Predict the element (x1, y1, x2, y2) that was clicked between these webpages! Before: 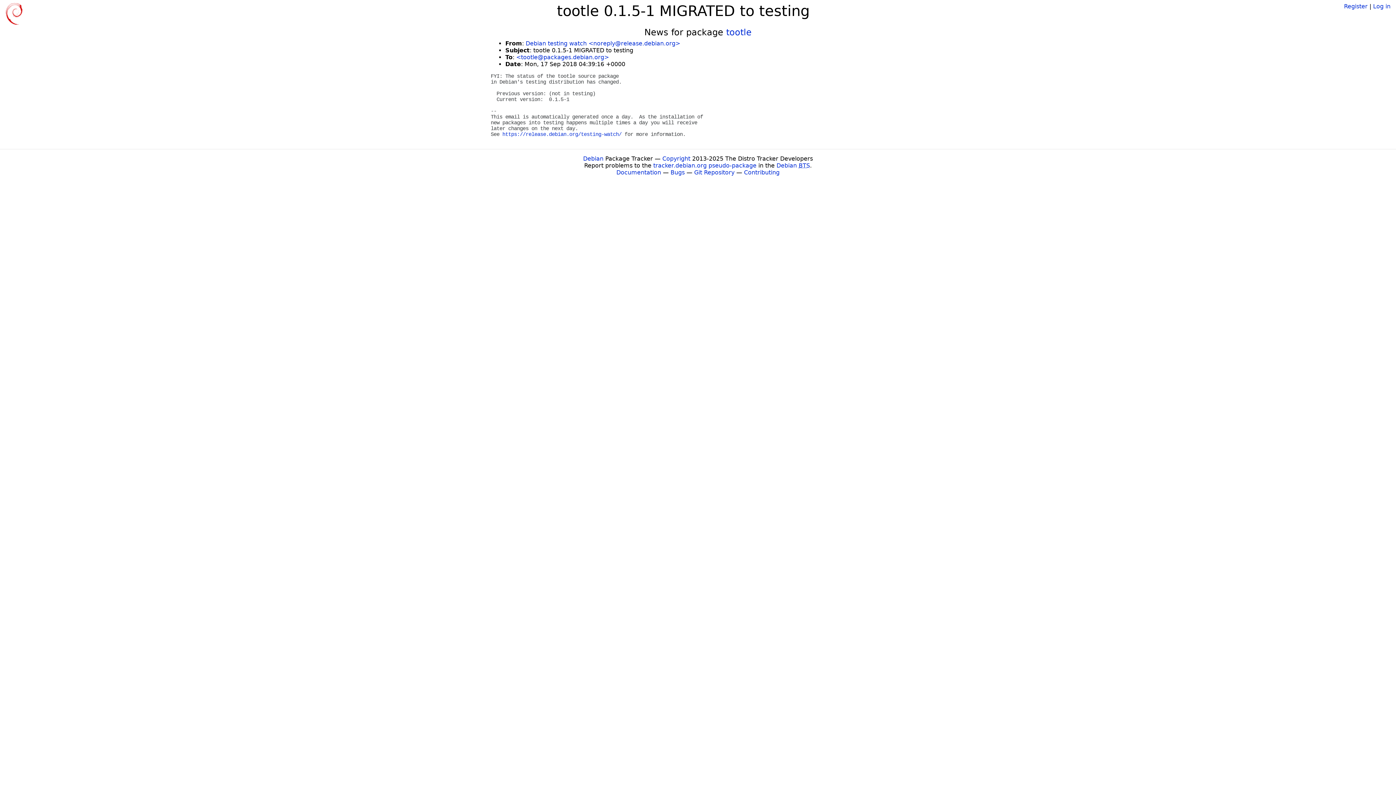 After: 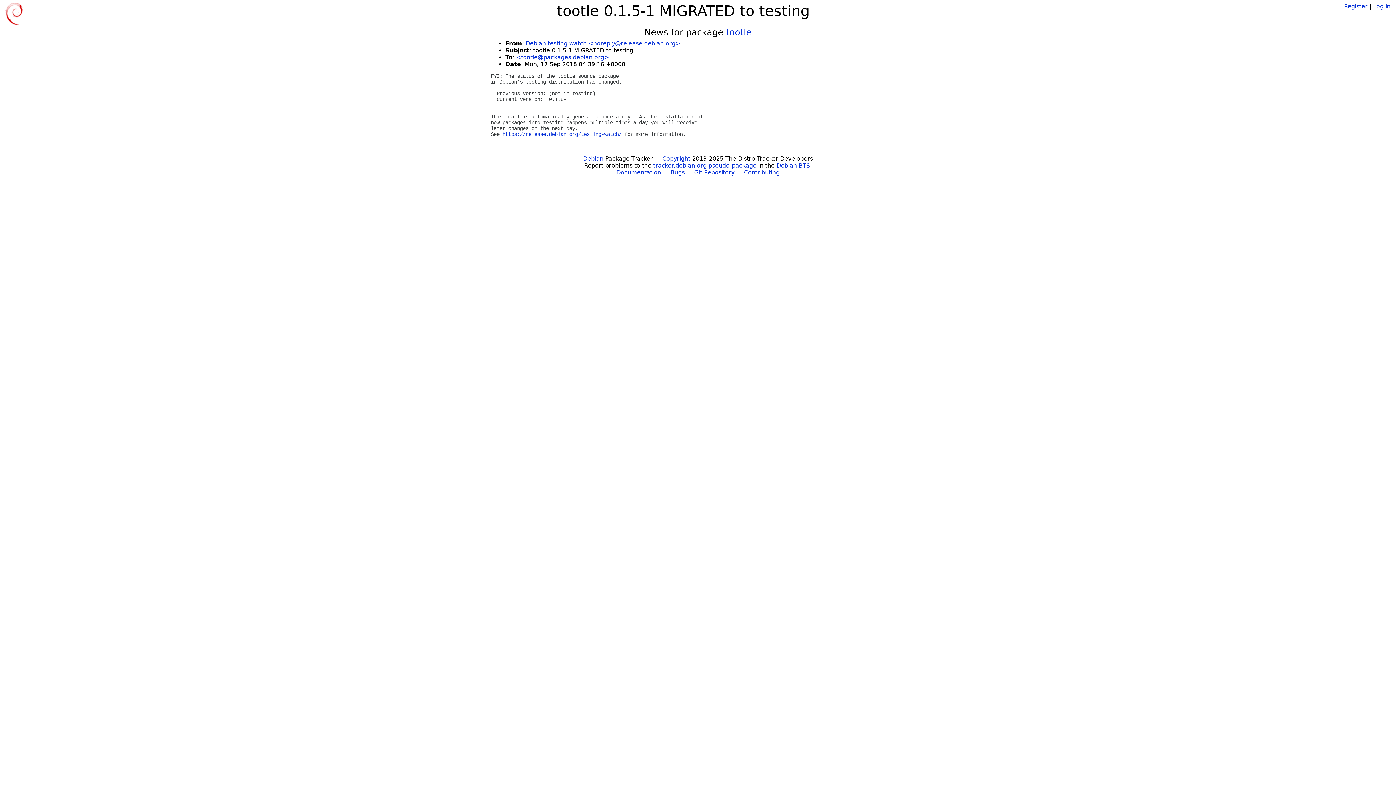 Action: label: <tootle@packages.debian.org> bbox: (516, 53, 609, 60)